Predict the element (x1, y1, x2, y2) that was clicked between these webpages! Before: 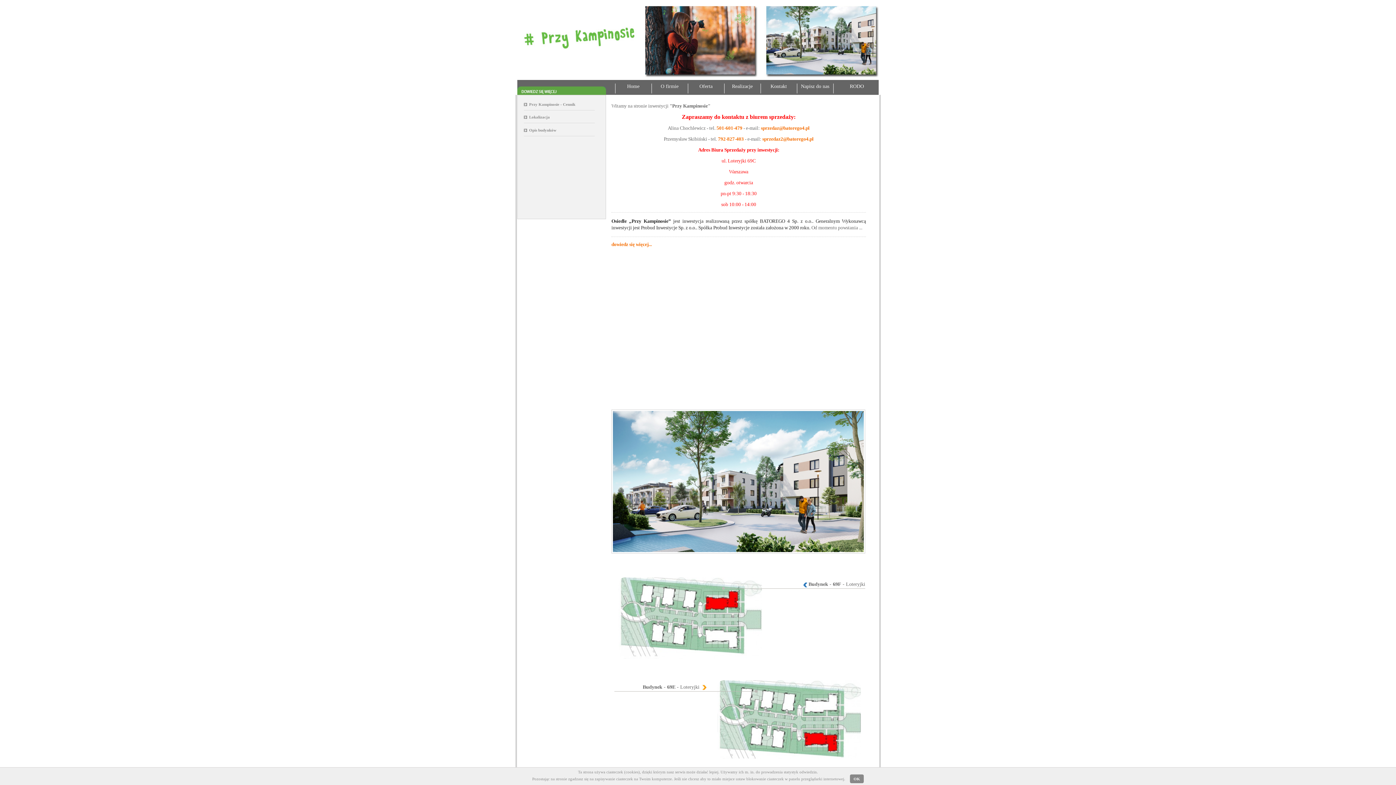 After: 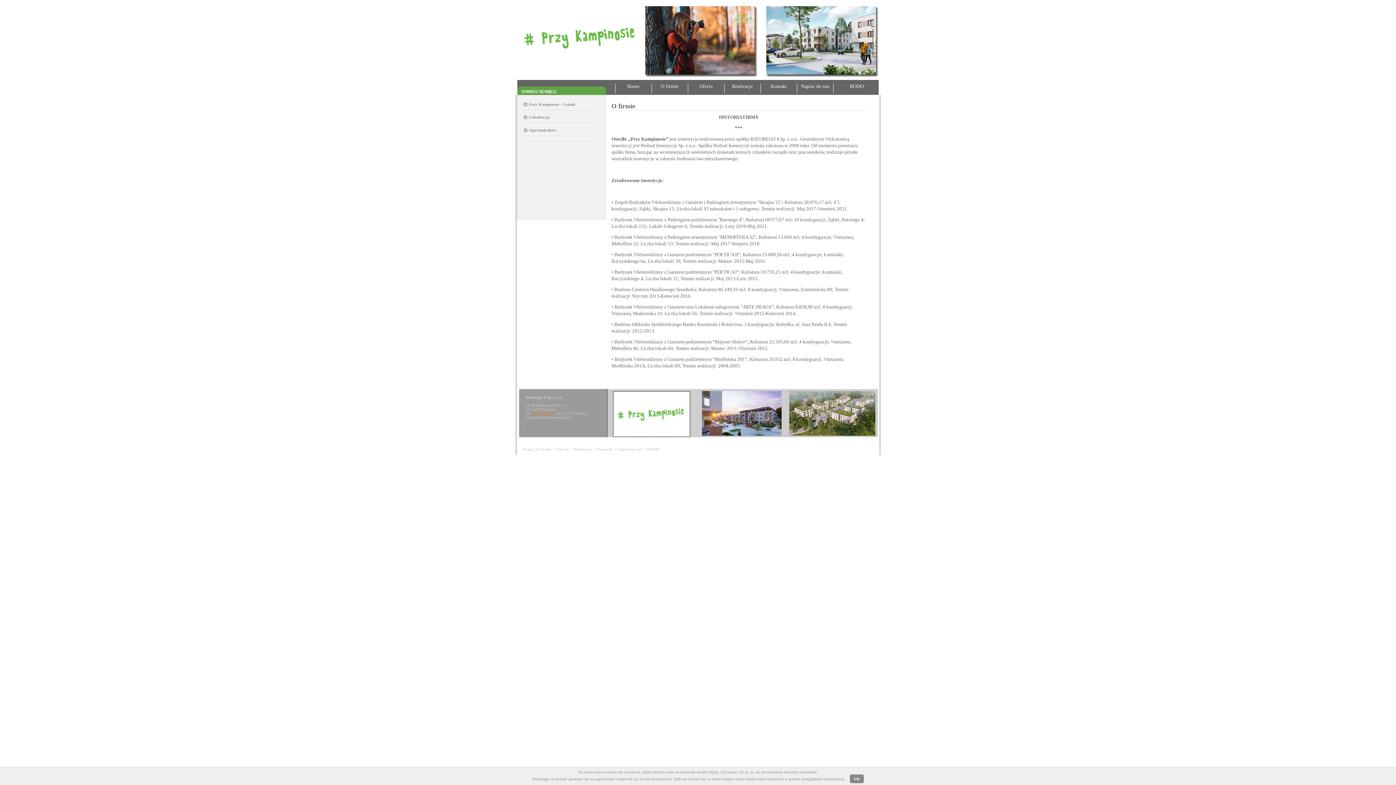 Action: label: O firmie bbox: (651, 83, 688, 94)